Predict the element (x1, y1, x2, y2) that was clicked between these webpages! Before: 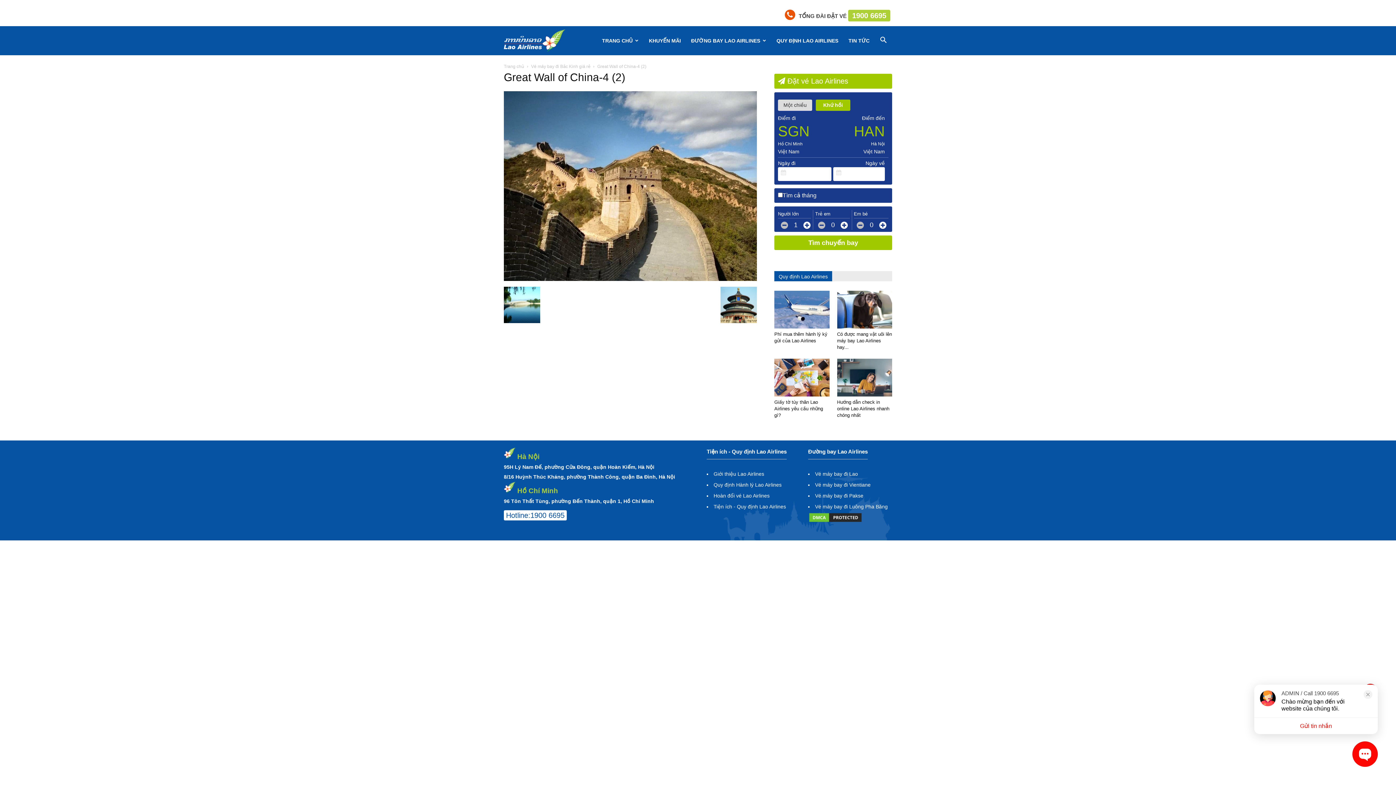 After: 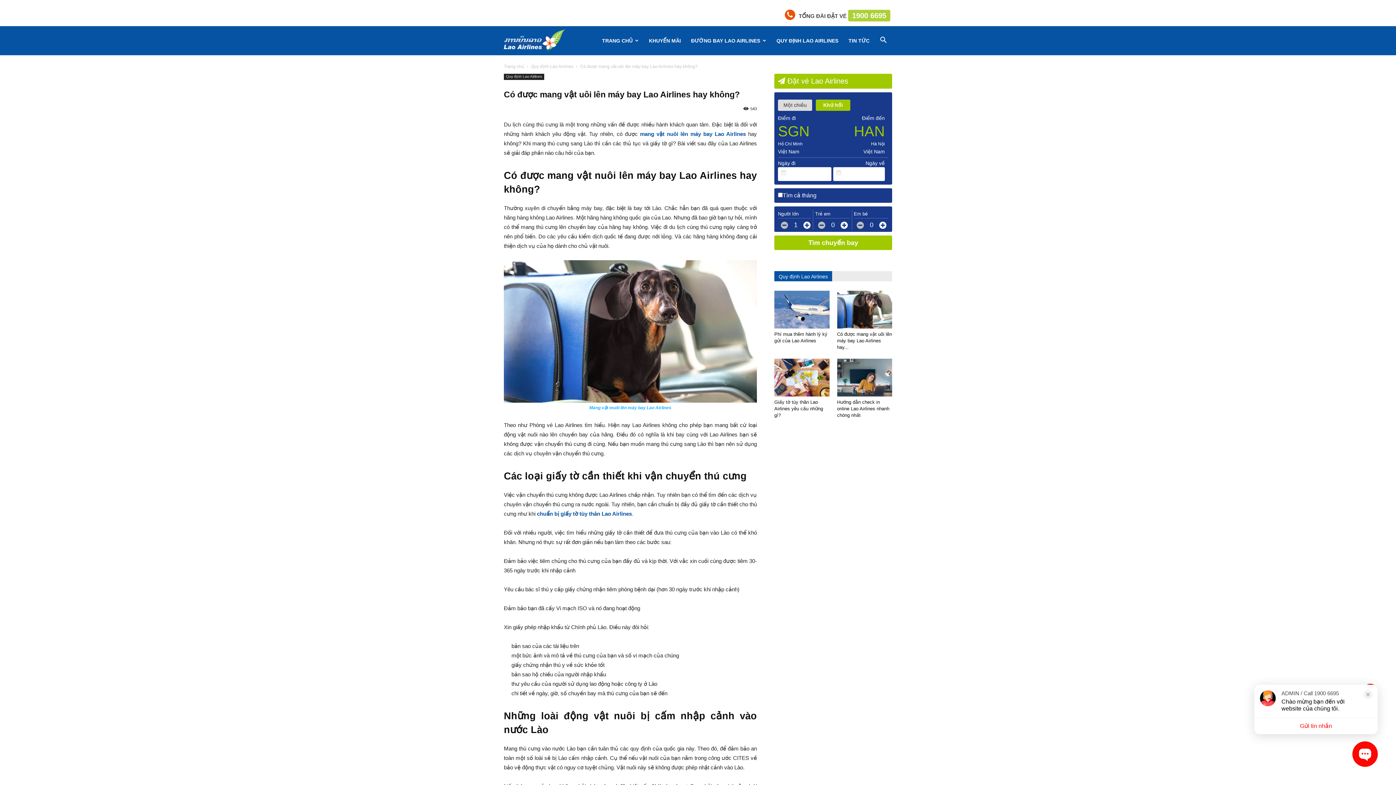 Action: label: Có được mang vật uôi lên máy bay Lao Airlines hay... bbox: (837, 331, 892, 350)